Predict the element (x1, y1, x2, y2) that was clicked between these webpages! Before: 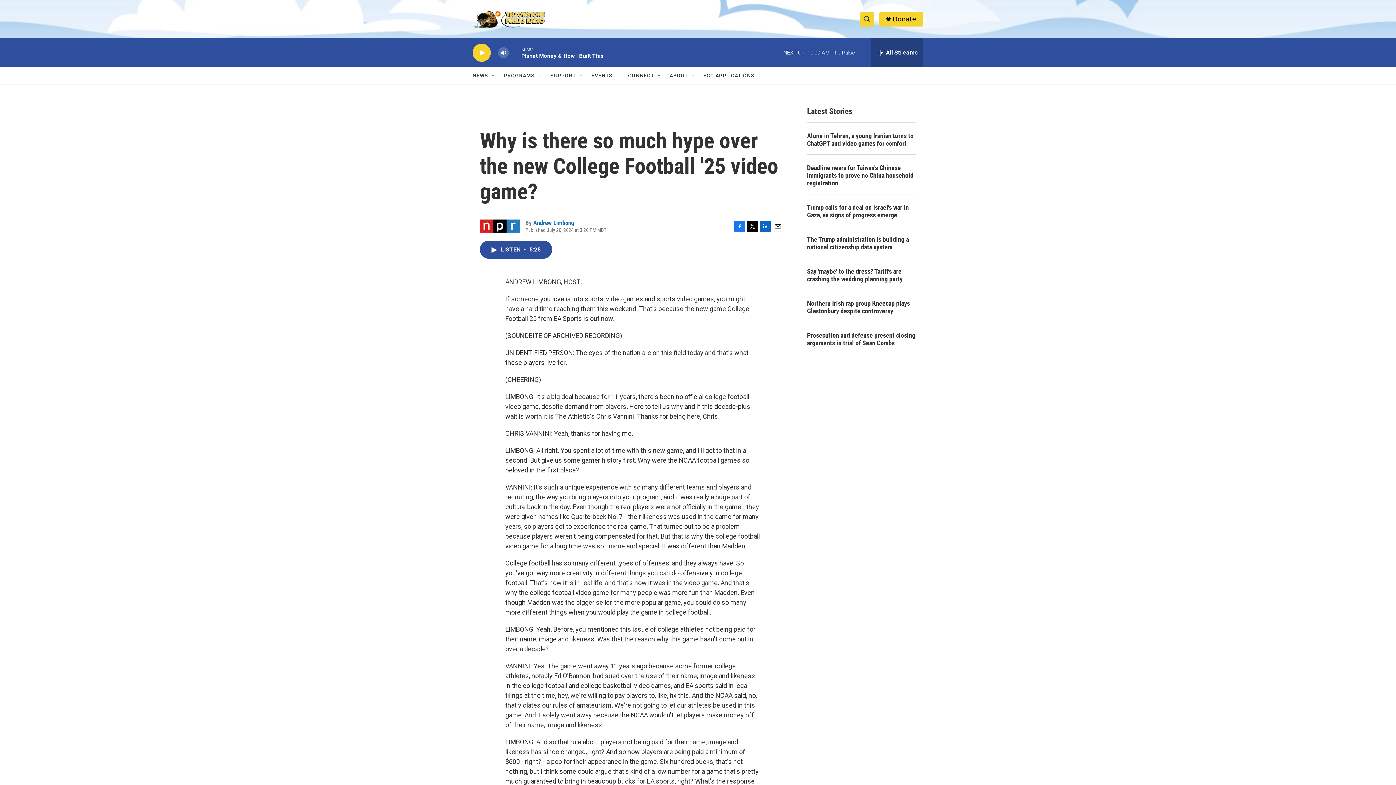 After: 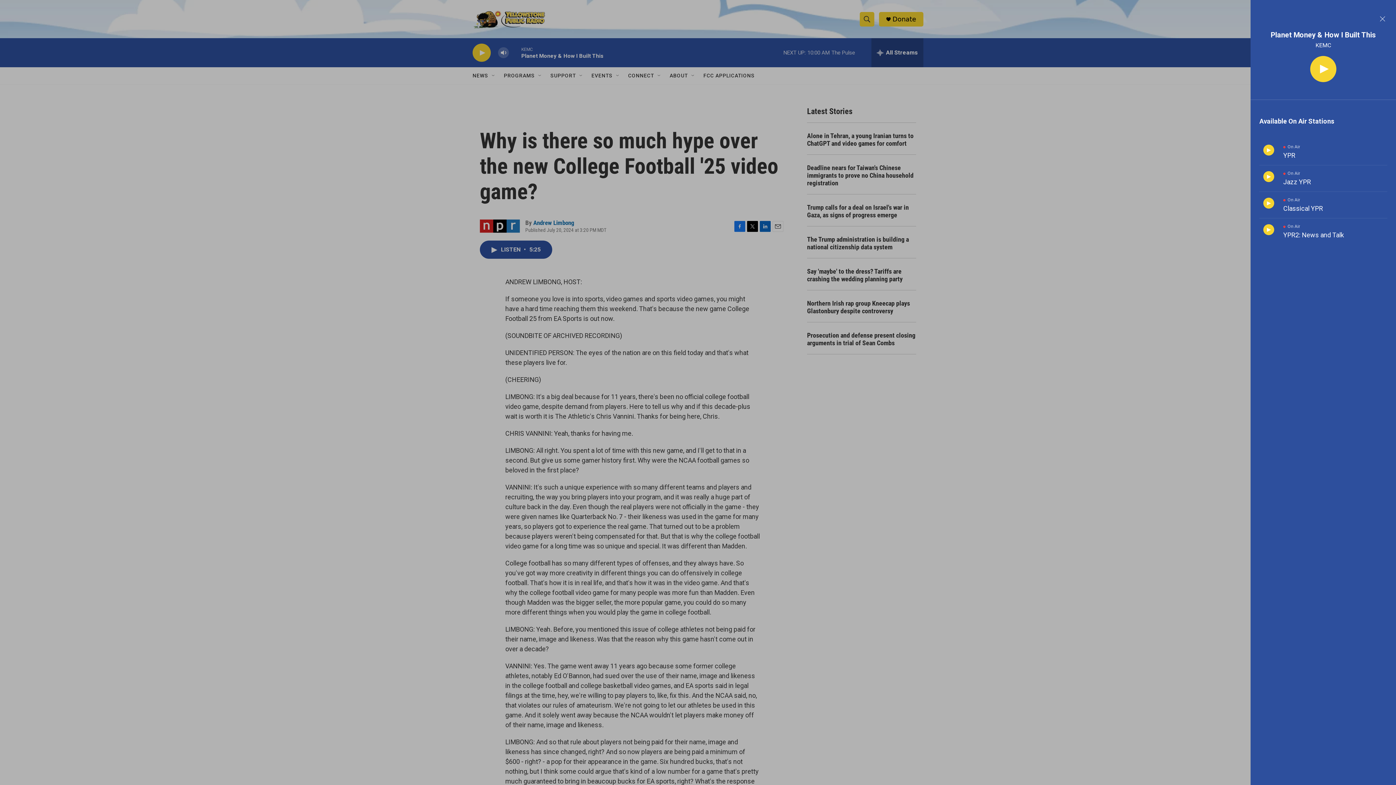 Action: bbox: (871, 38, 923, 67) label: all streams